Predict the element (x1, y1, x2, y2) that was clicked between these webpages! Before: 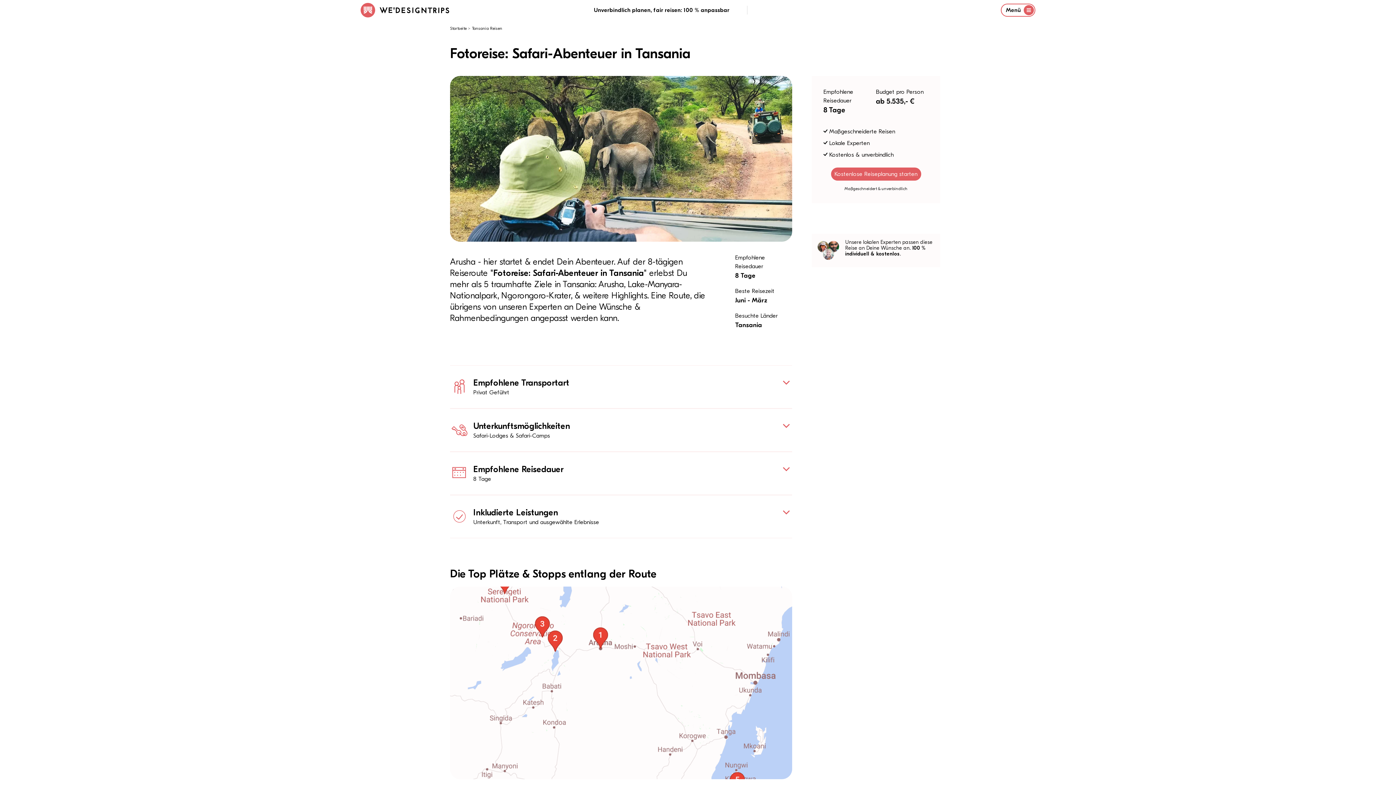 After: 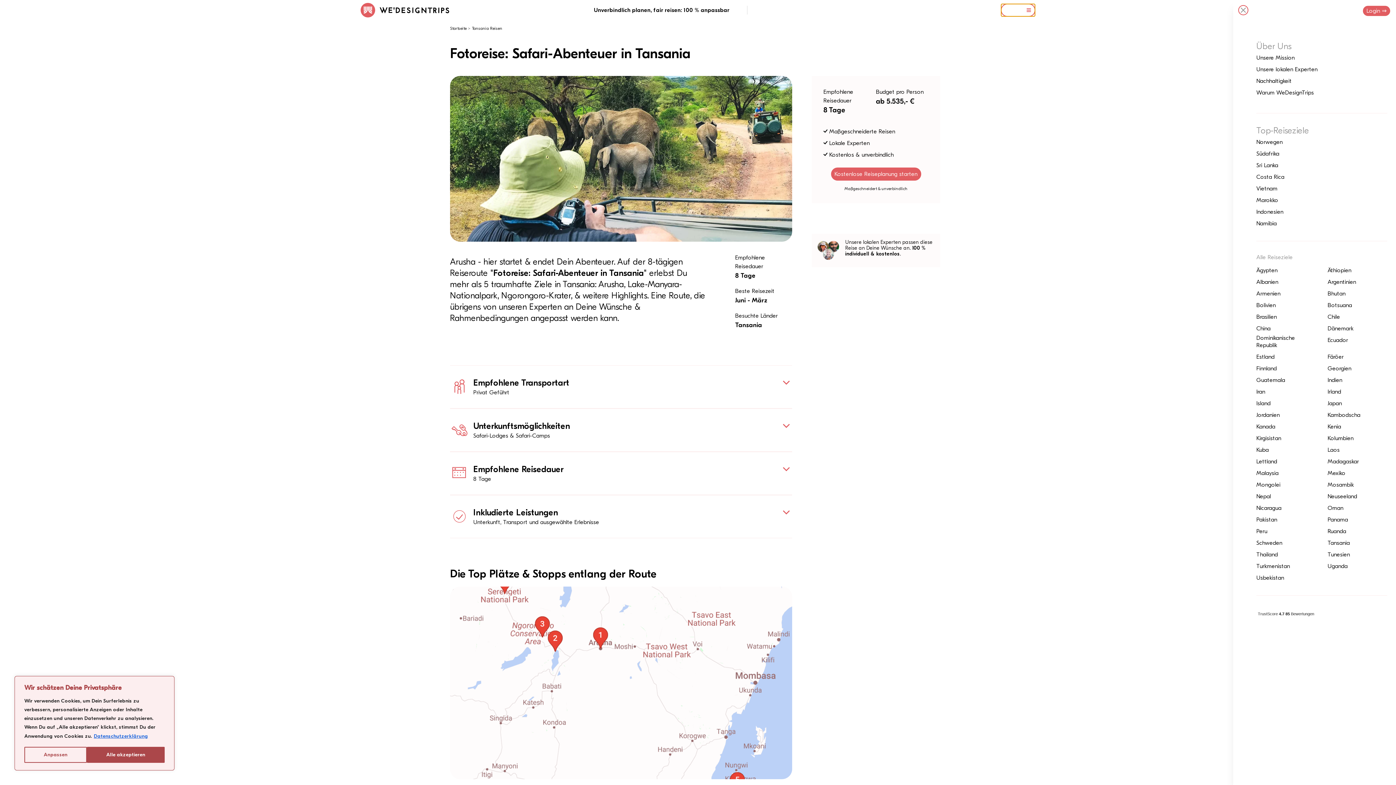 Action: bbox: (1001, 3, 1035, 16) label: Menu